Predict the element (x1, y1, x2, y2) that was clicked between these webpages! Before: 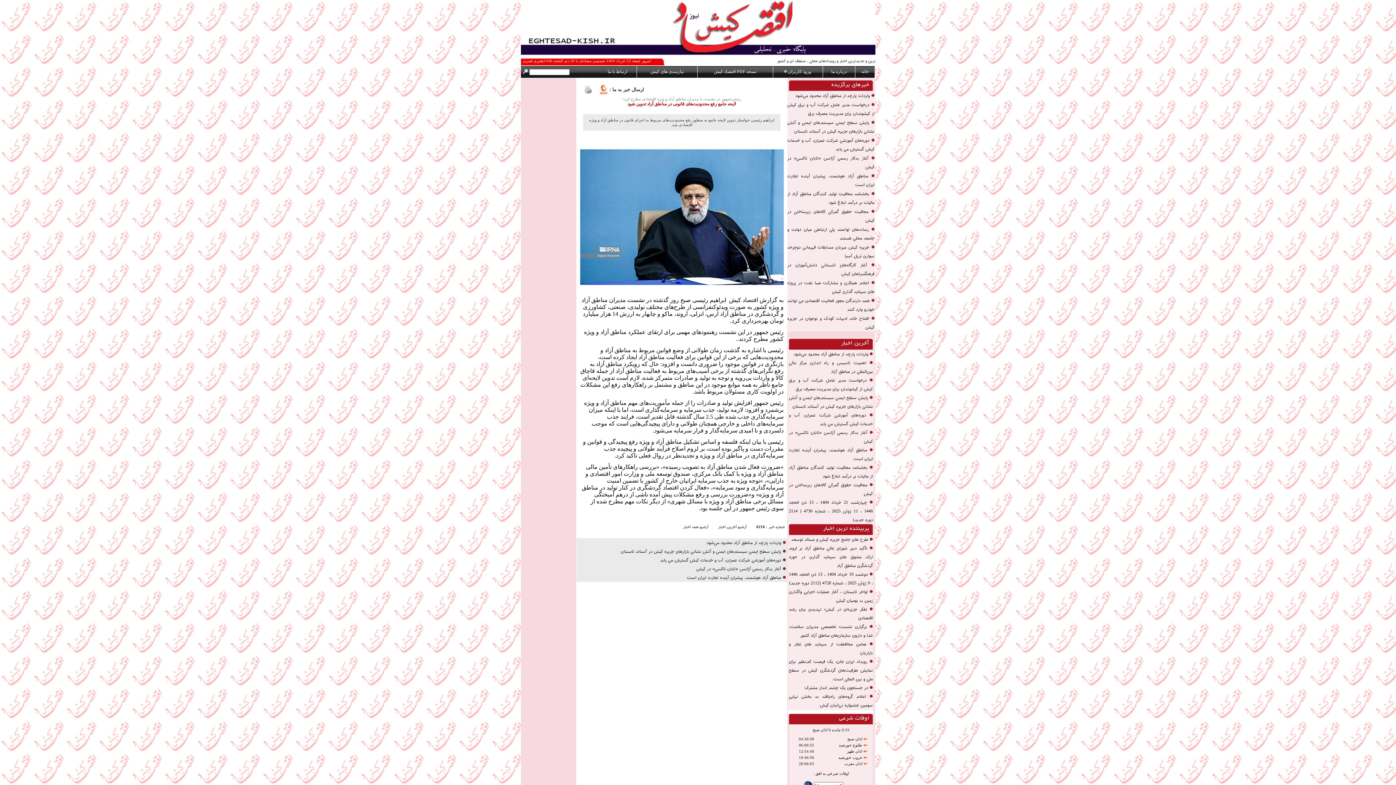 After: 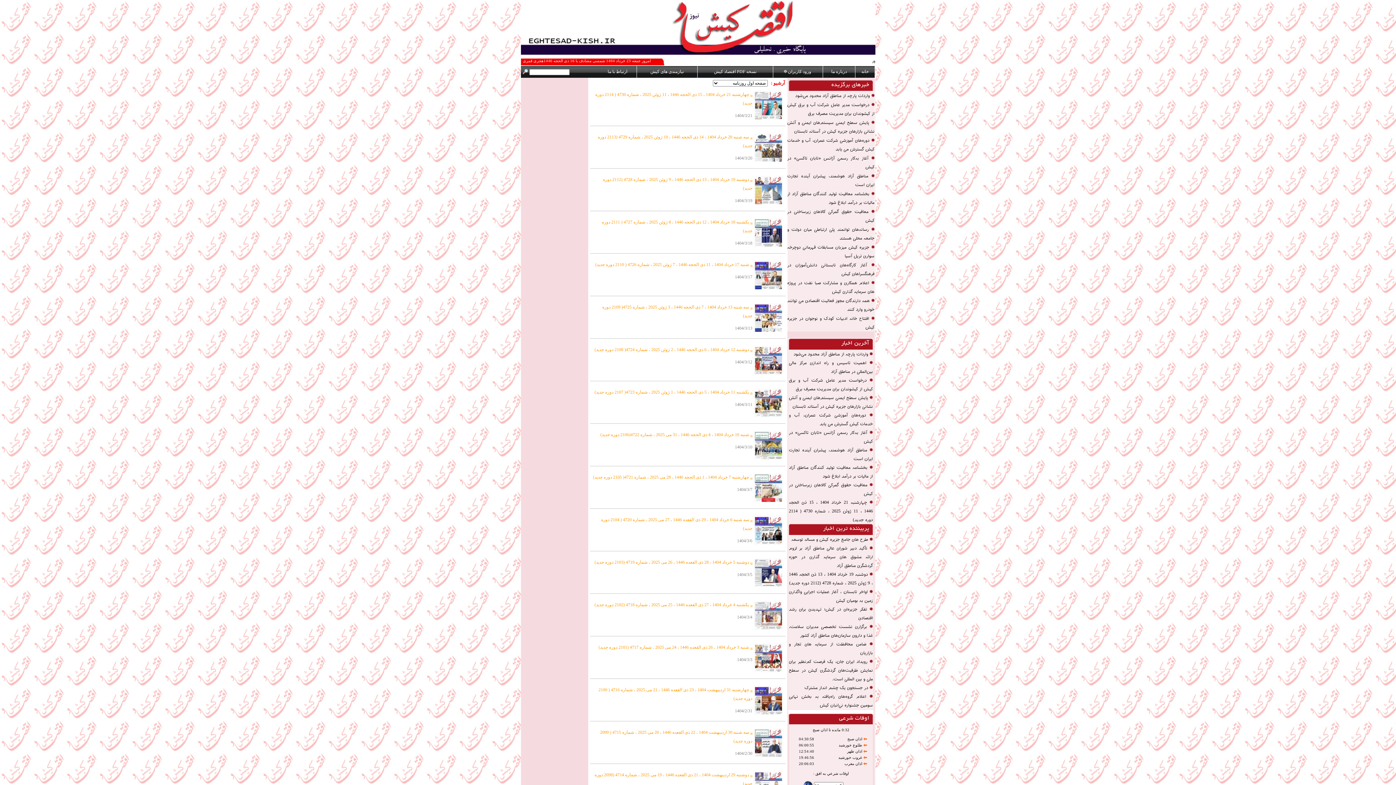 Action: bbox: (712, 68, 758, 74) label:   نسخه PDF اقتصاد کیش  